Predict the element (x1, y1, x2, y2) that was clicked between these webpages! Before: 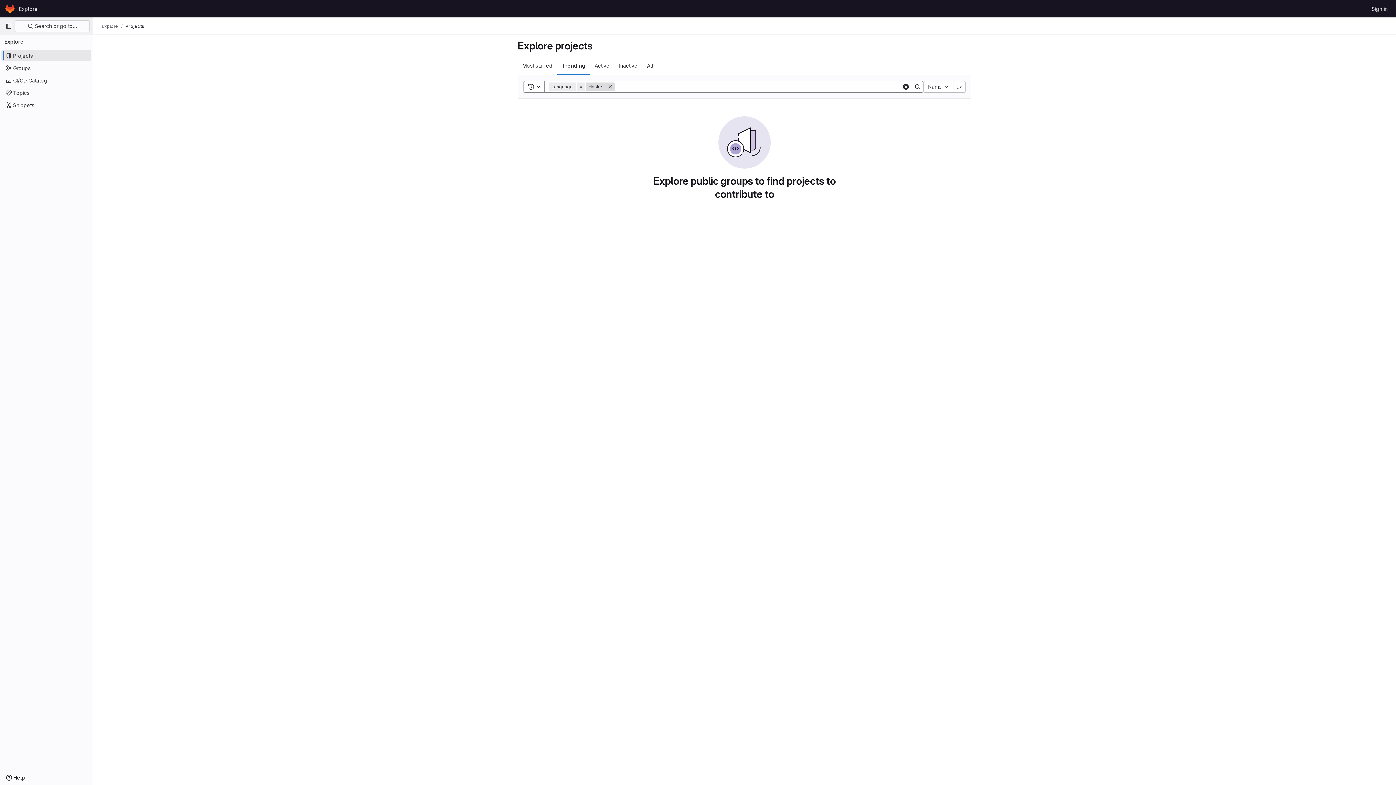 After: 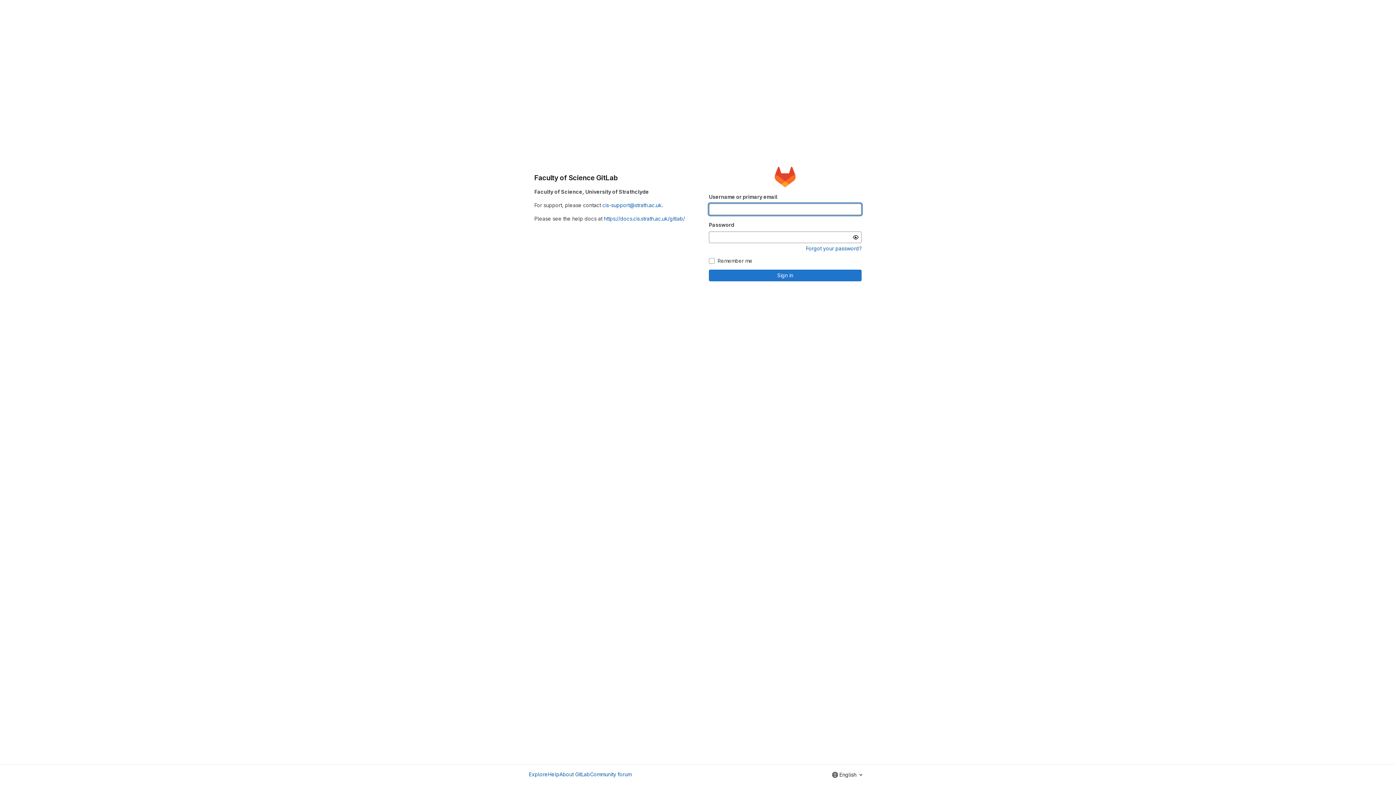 Action: bbox: (4, 2, 16, 14) label: Homepage